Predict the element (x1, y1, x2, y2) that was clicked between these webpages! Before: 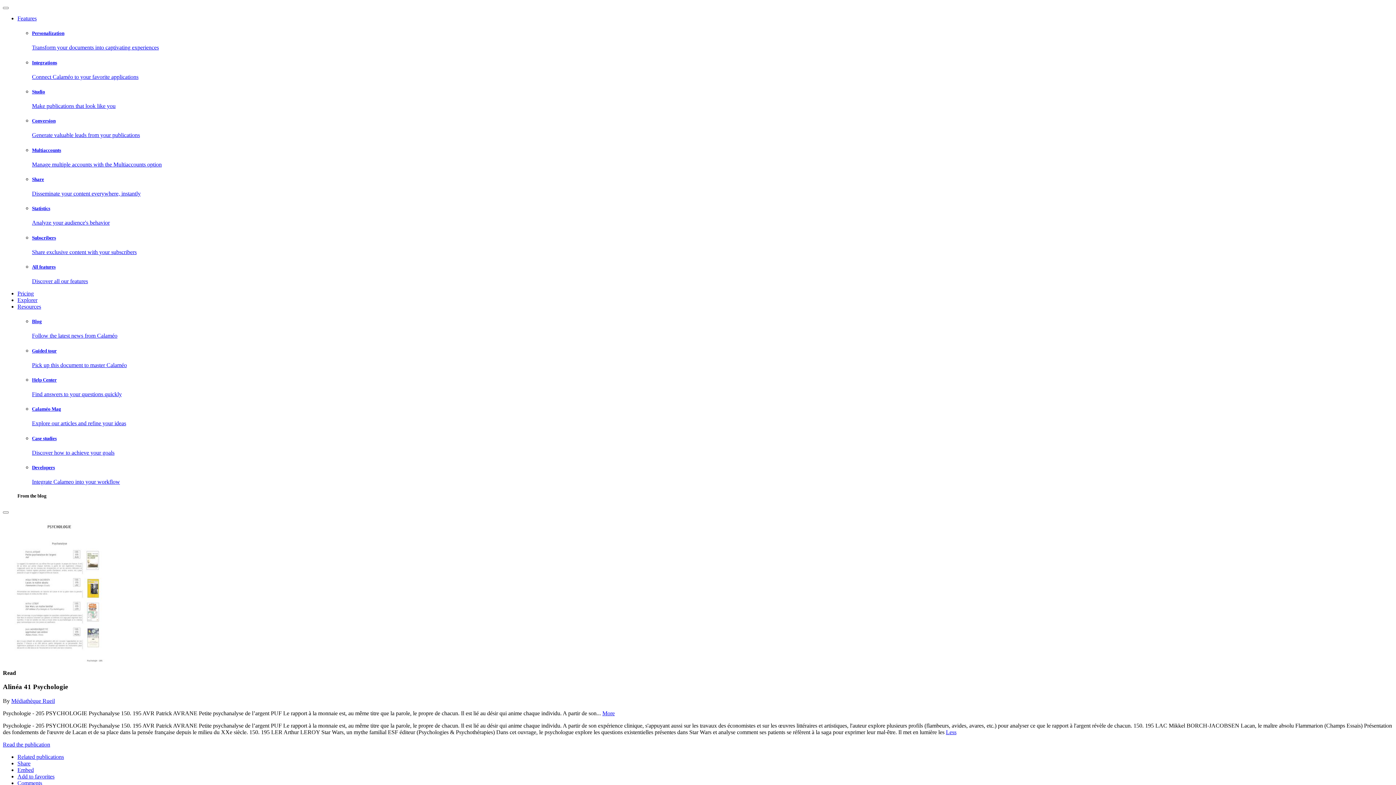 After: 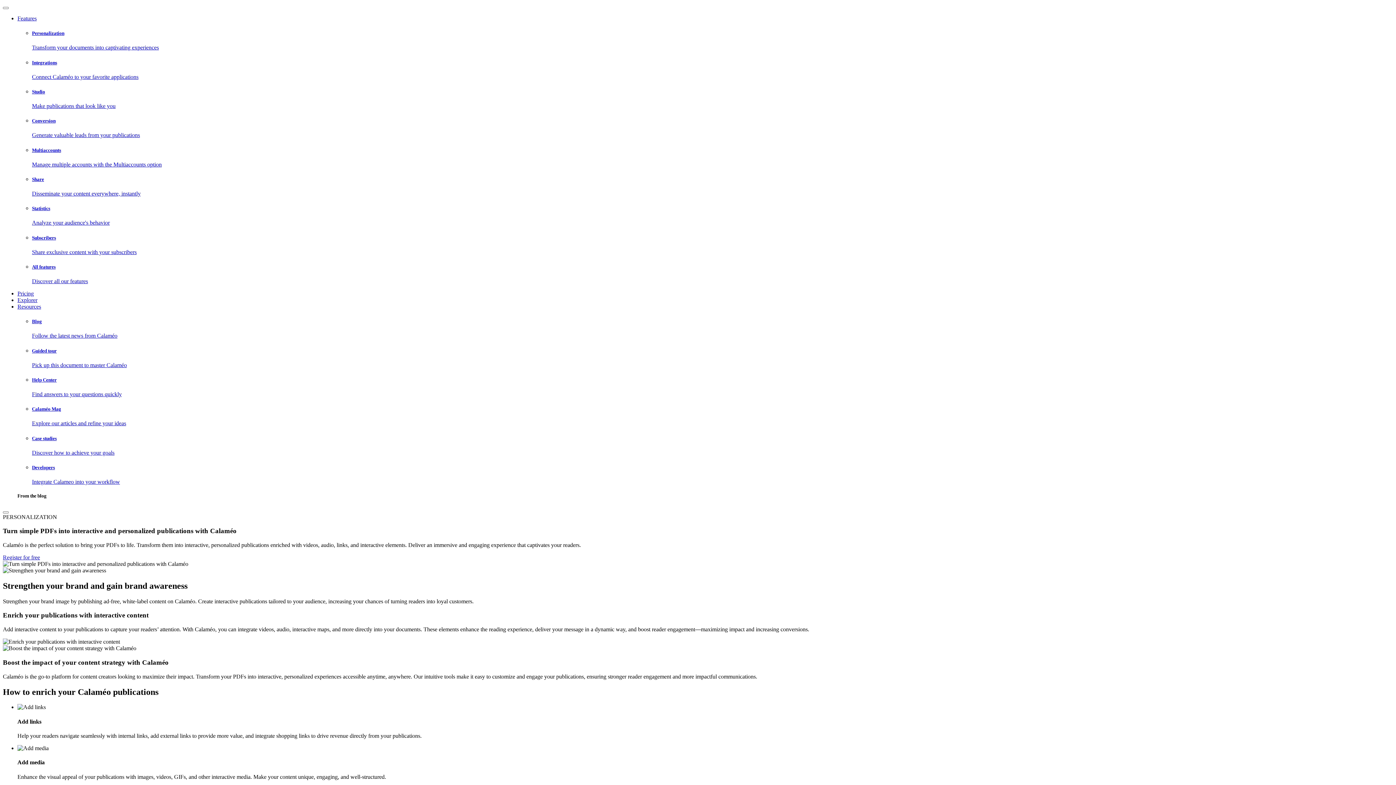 Action: bbox: (32, 30, 1393, 51) label: Personalization

Transform your documents into captivating experiences